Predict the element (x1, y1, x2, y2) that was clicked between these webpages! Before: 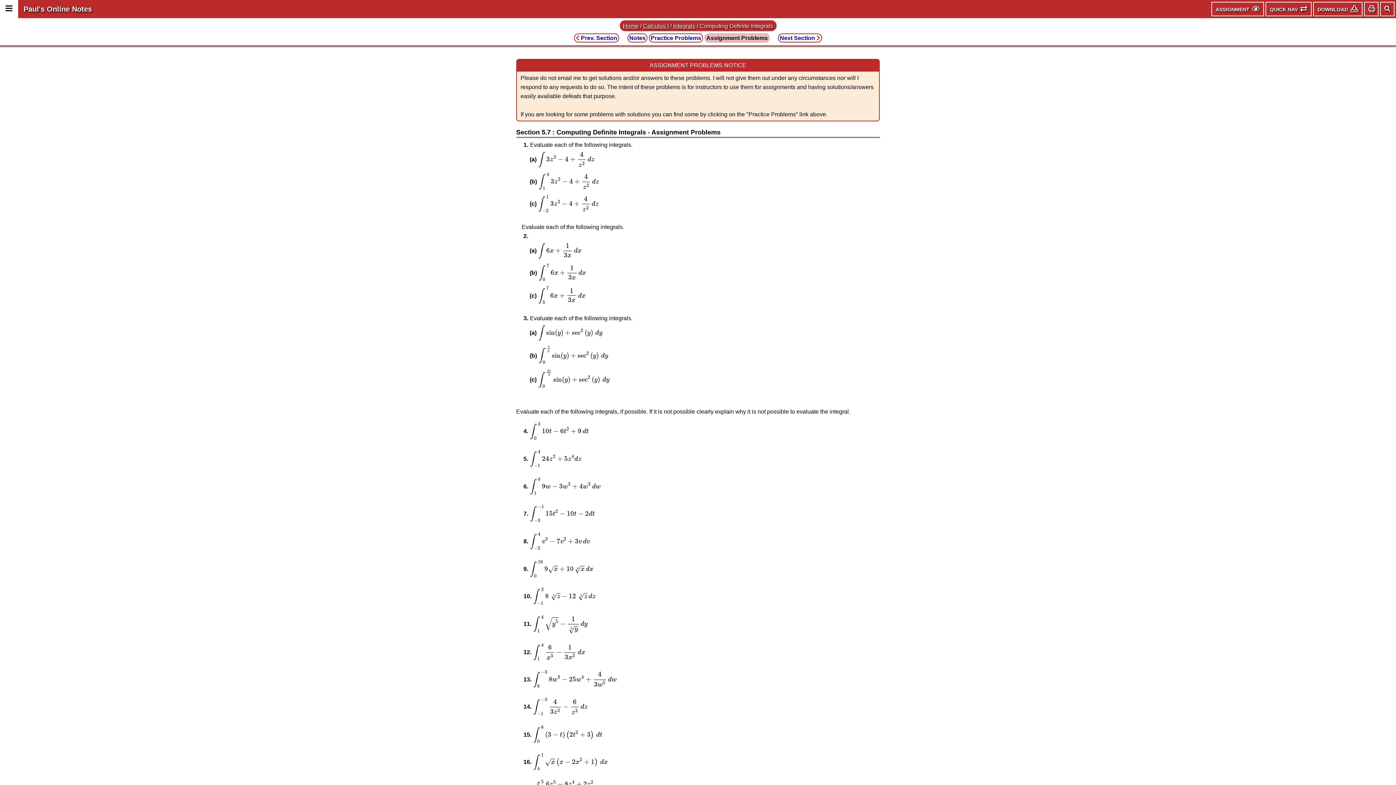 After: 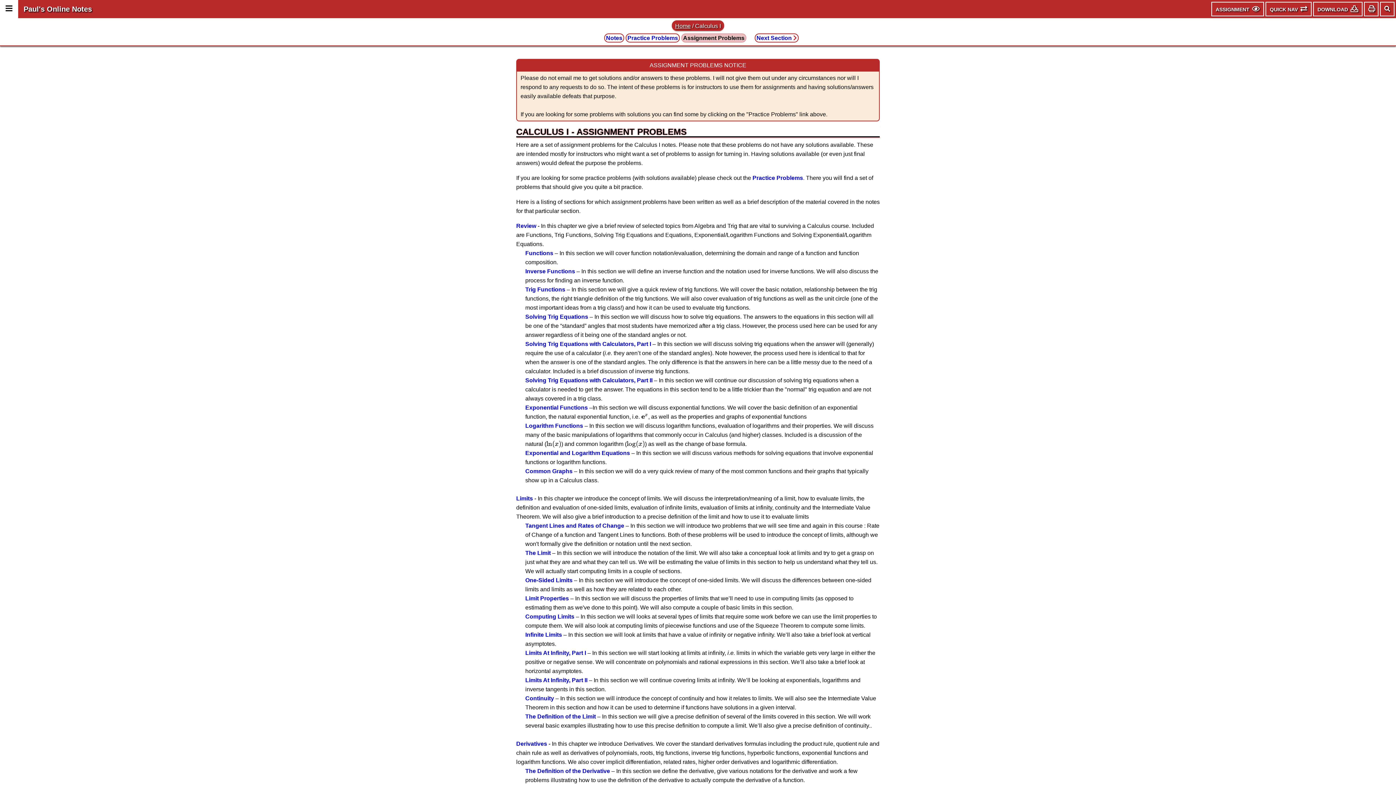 Action: label: Calculus I bbox: (643, 22, 668, 29)